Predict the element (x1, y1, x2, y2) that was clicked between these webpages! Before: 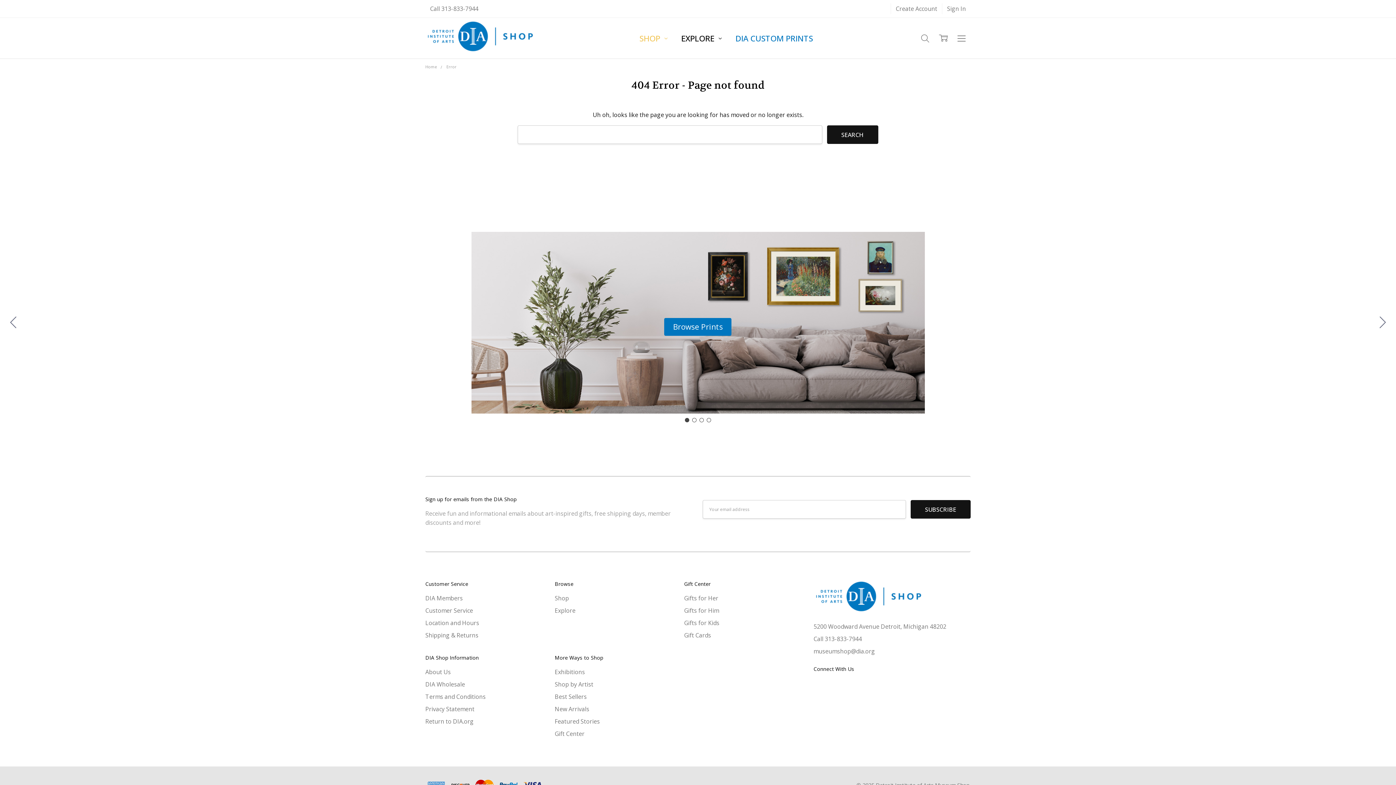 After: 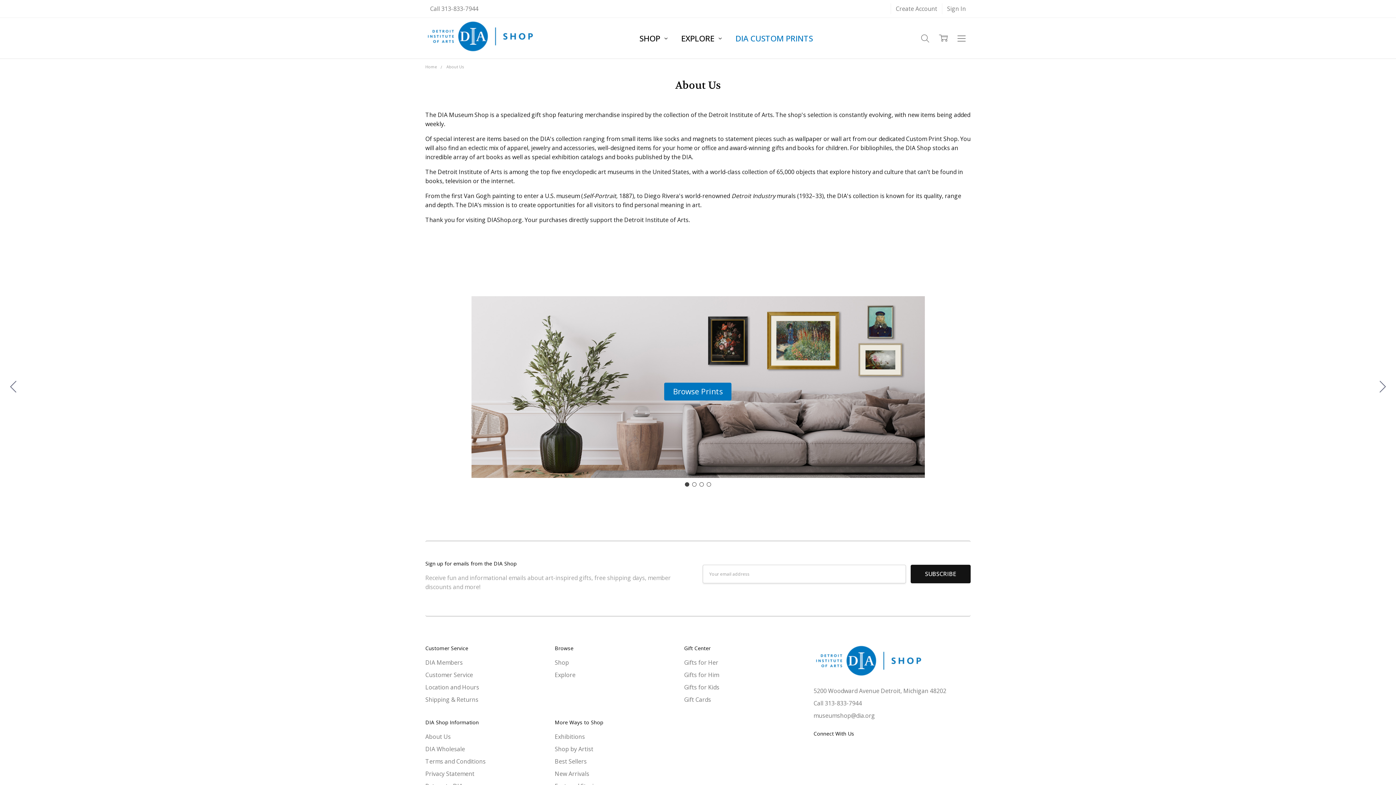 Action: label: About Us bbox: (425, 668, 450, 676)